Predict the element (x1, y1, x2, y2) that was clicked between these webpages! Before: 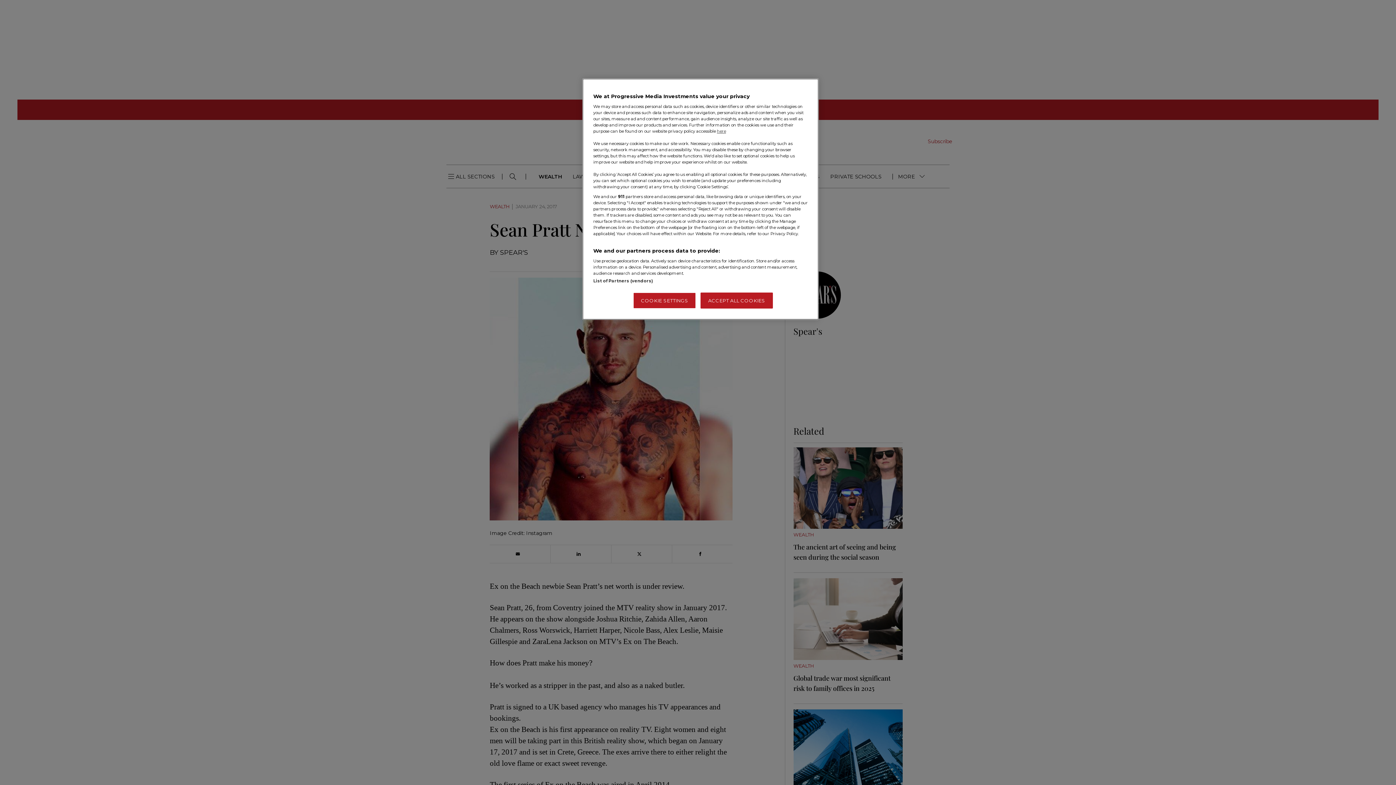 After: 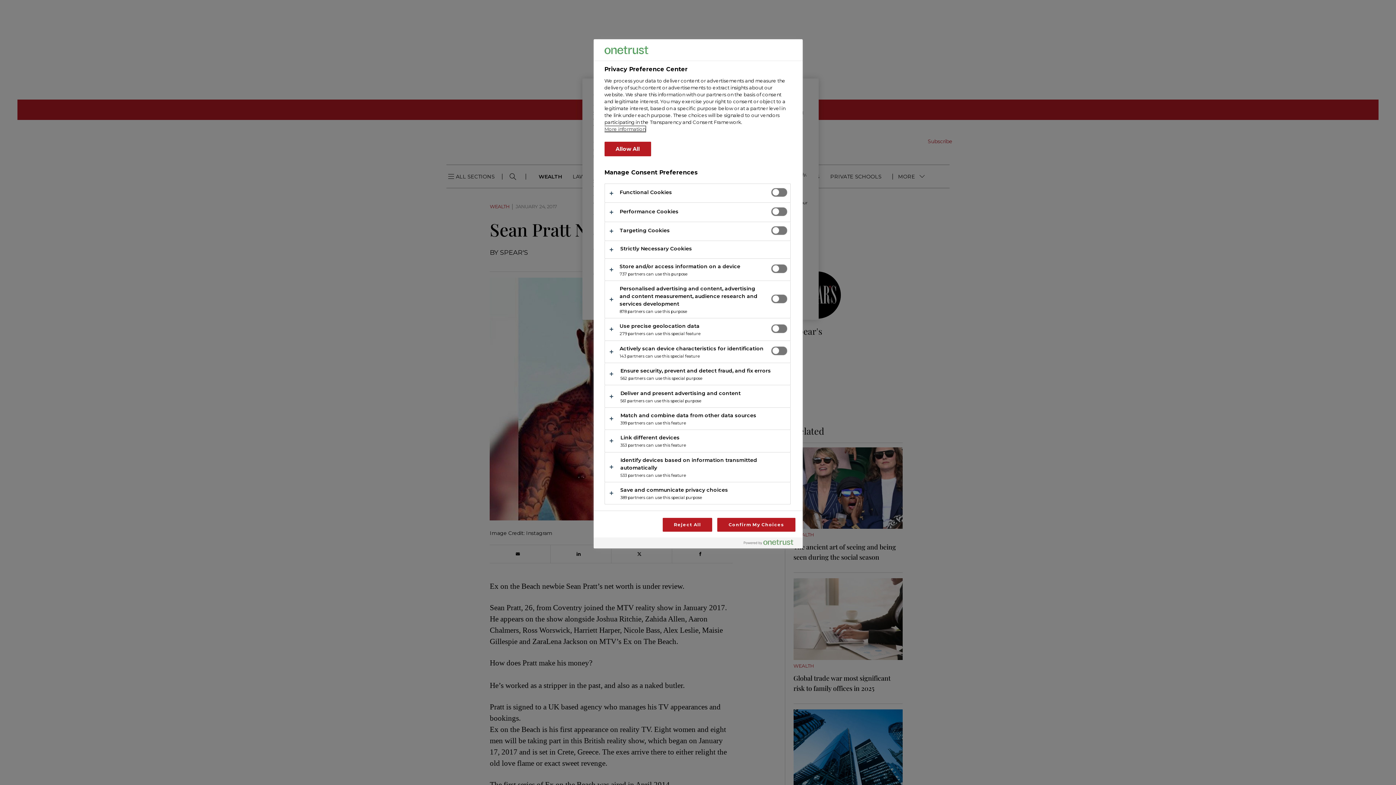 Action: bbox: (633, 292, 696, 308) label: COOKIE SETTINGS